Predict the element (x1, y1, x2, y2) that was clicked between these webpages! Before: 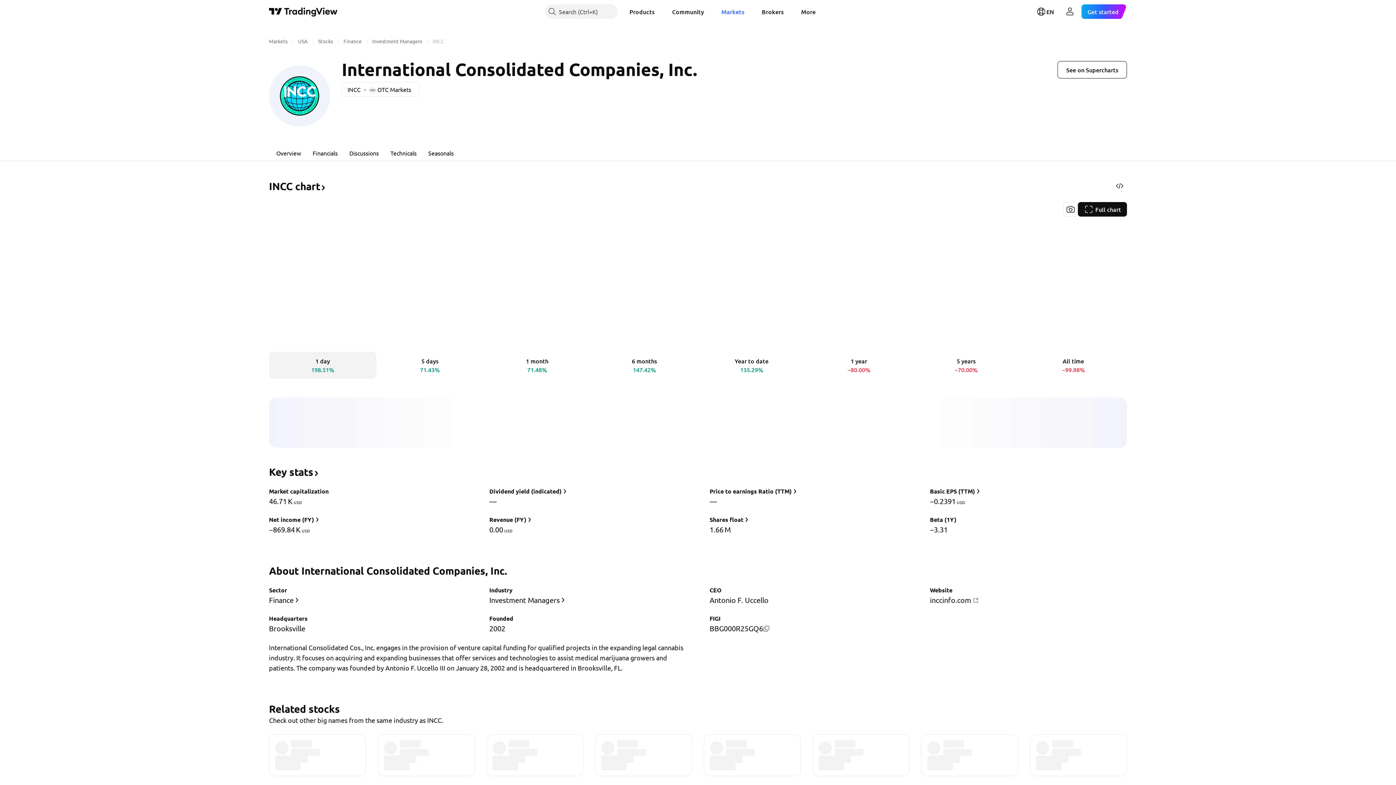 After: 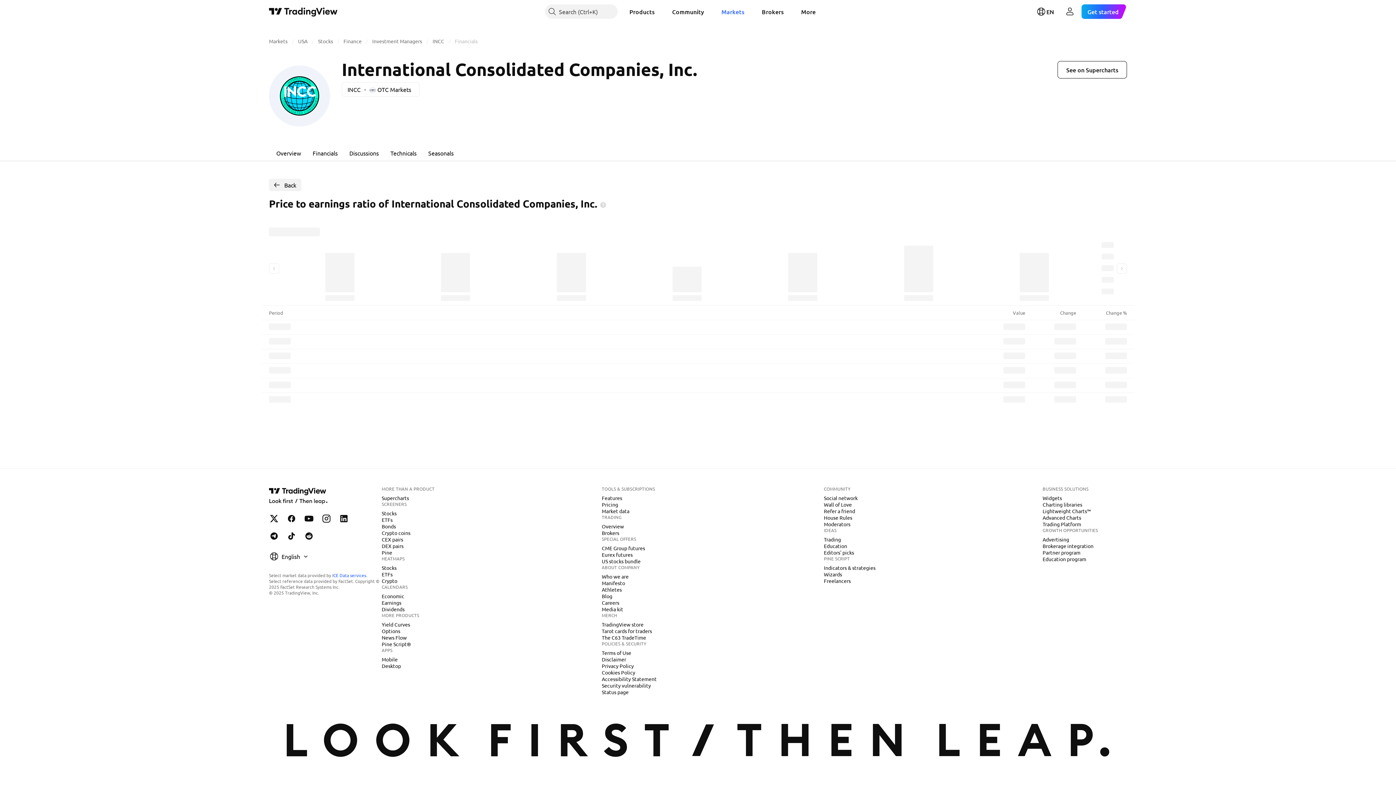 Action: label: Price to earnings Ratio (TTM) bbox: (709, 486, 799, 496)